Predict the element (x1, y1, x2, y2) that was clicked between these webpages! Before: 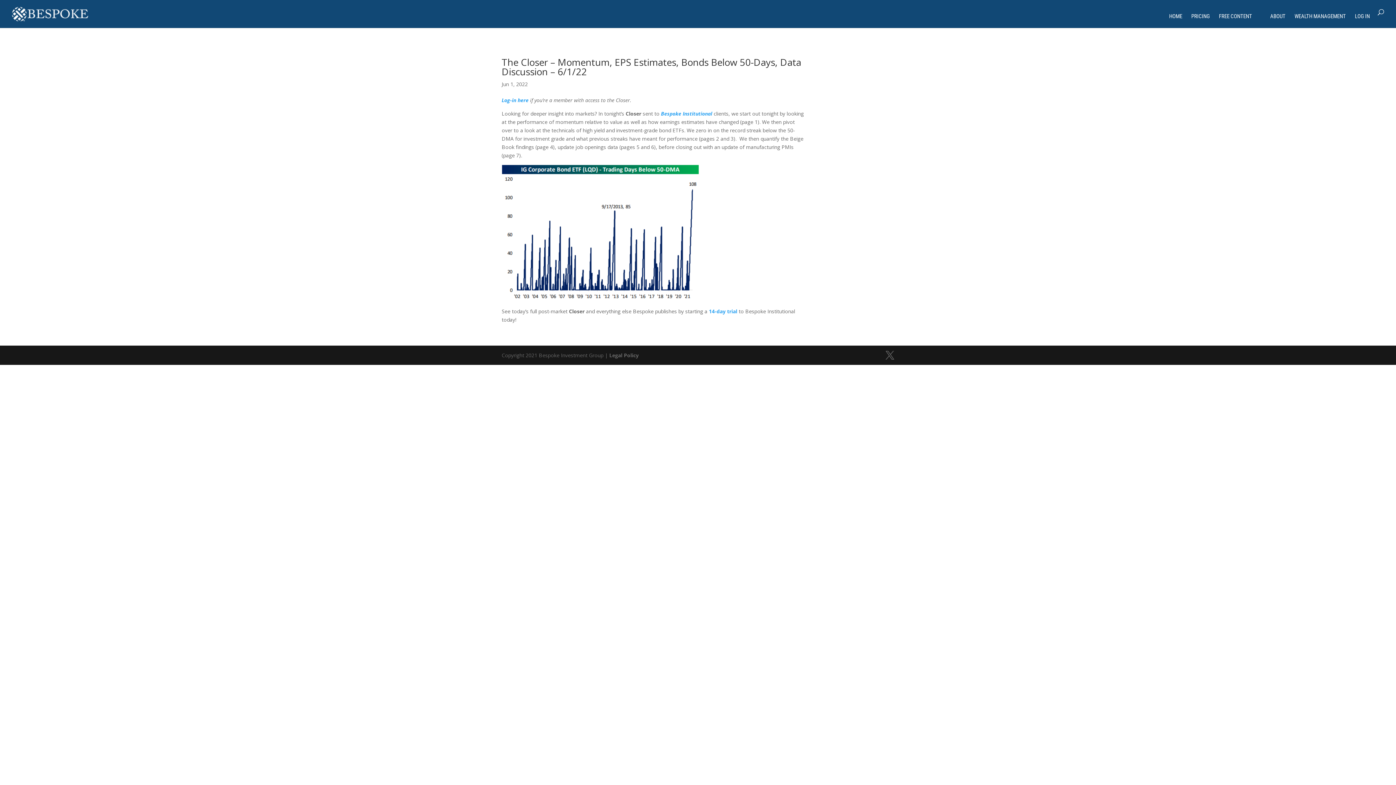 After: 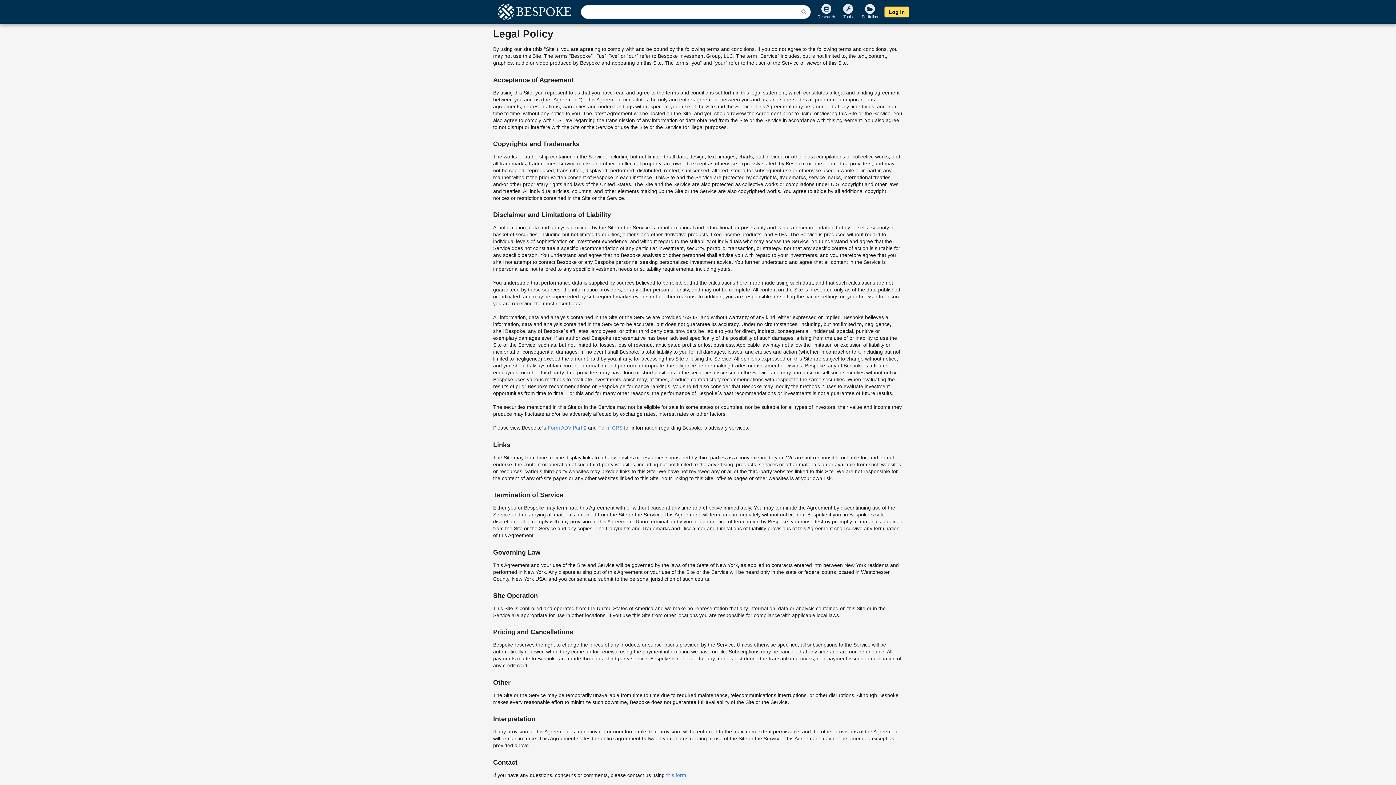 Action: bbox: (609, 352, 638, 358) label: Legal Policy